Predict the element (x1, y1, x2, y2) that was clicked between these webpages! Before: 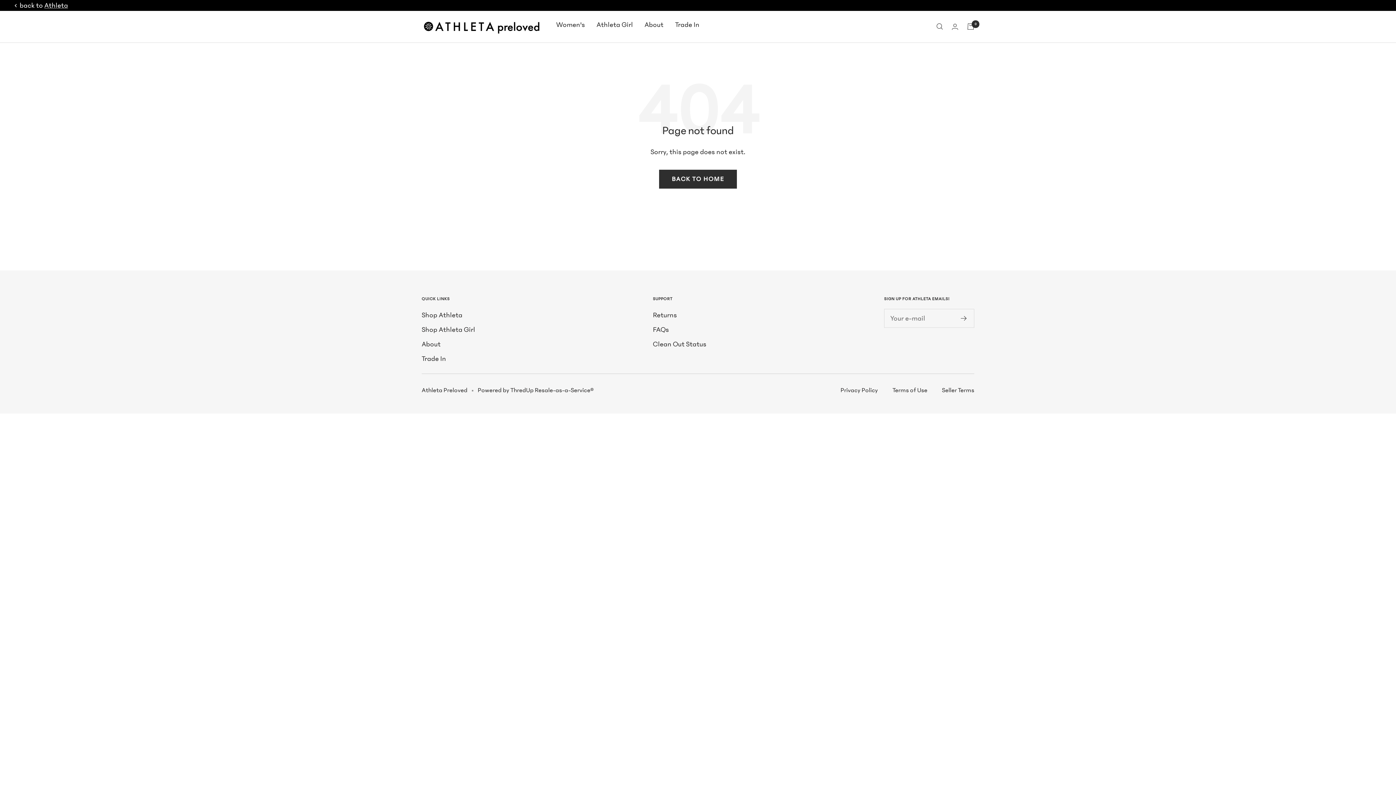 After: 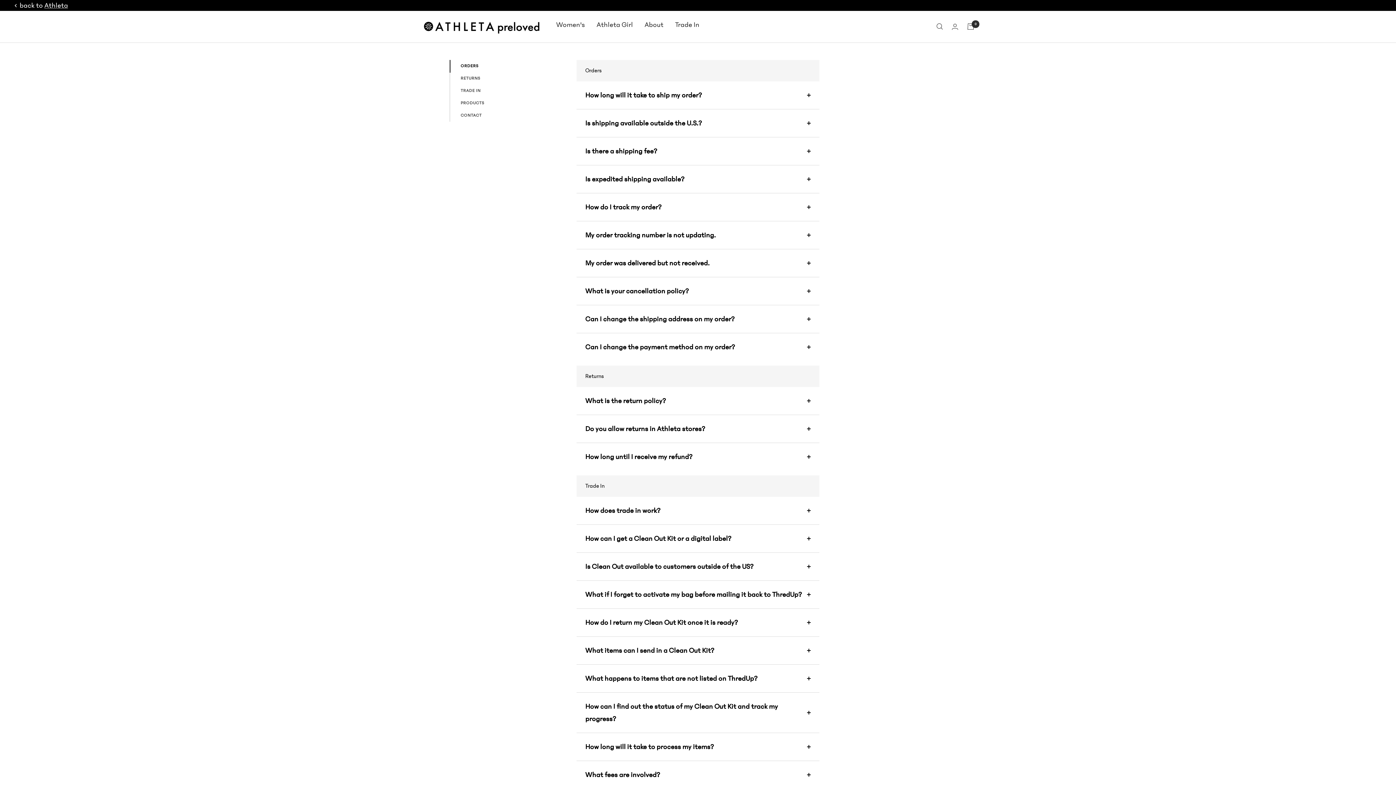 Action: bbox: (653, 323, 669, 335) label: FAQs